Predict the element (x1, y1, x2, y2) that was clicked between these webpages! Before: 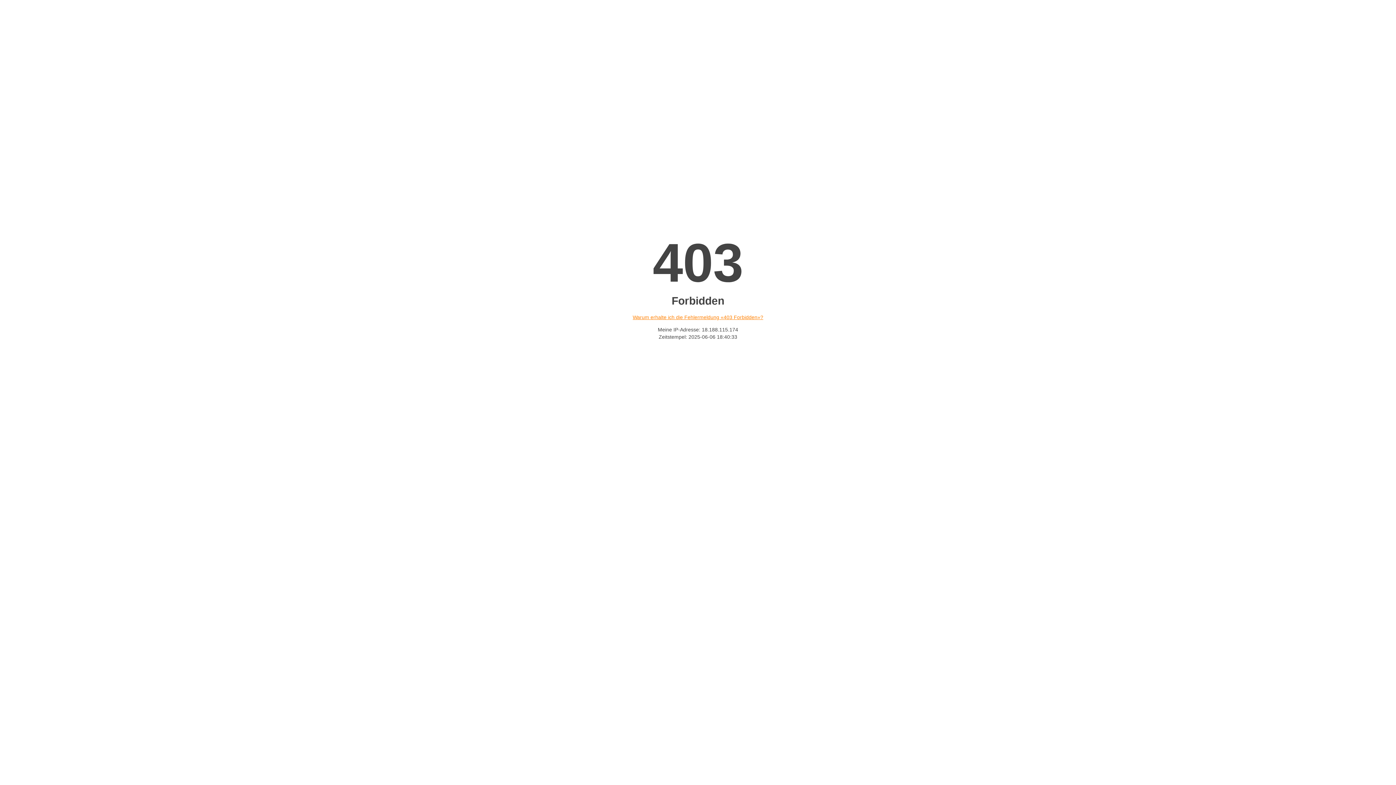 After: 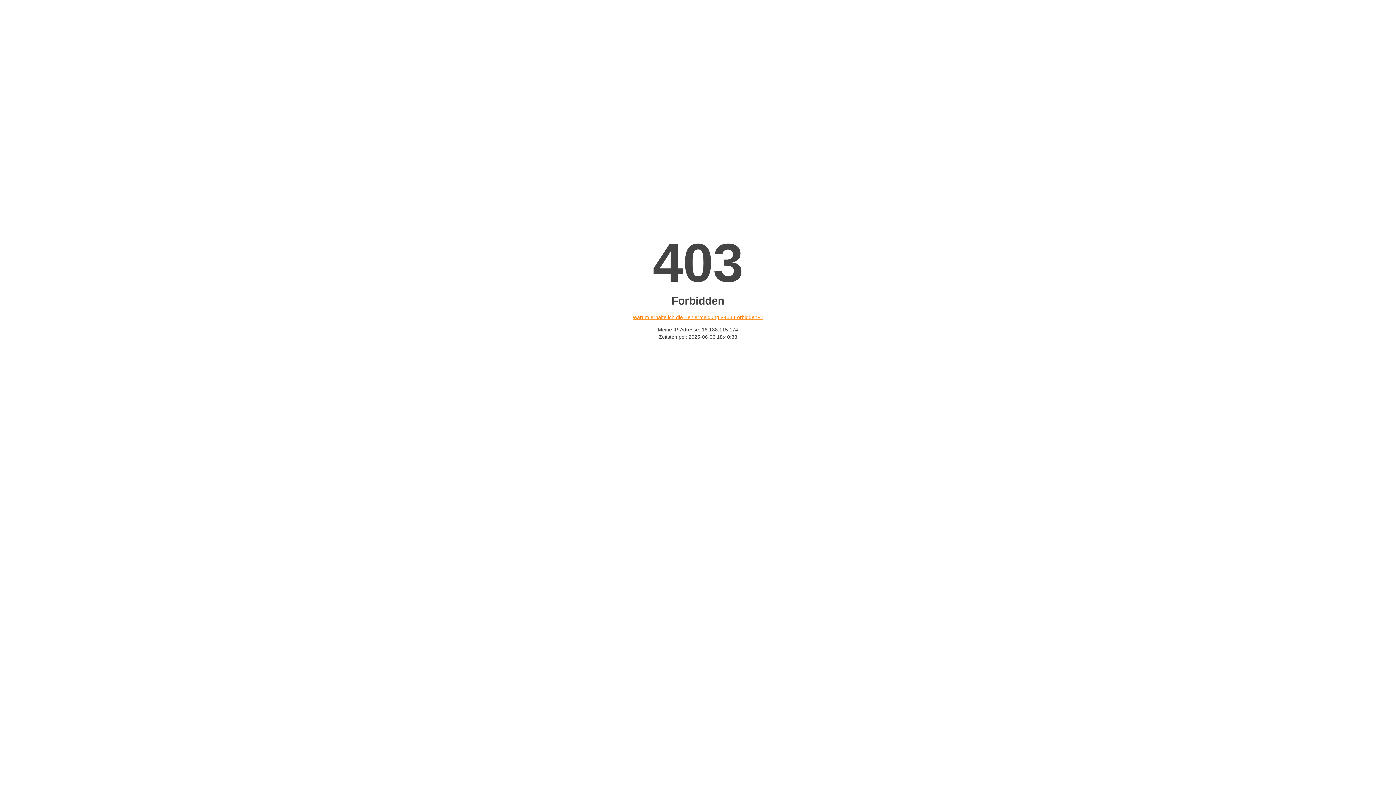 Action: label: Warum erhalte ich die Fehlermeldung «403 Forbidden»? bbox: (632, 314, 763, 320)